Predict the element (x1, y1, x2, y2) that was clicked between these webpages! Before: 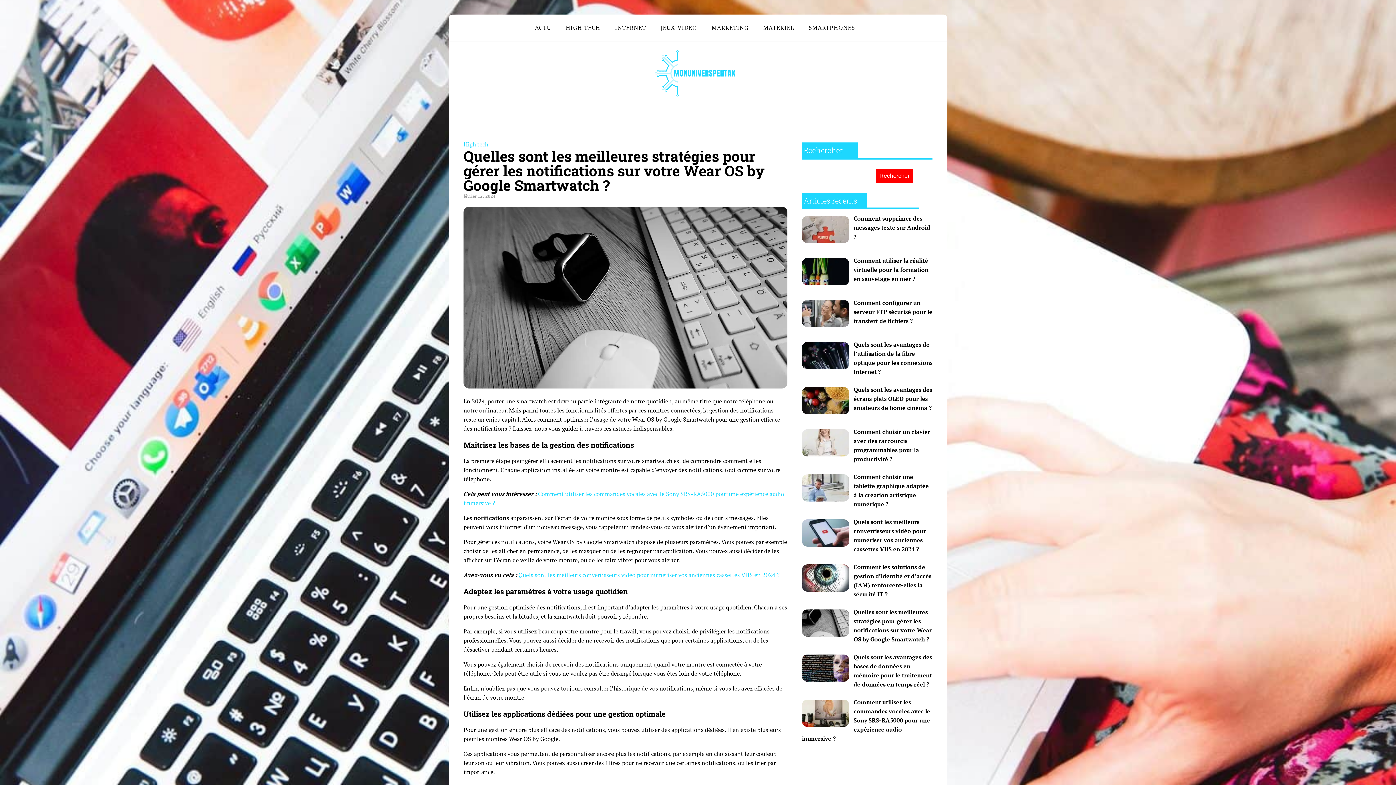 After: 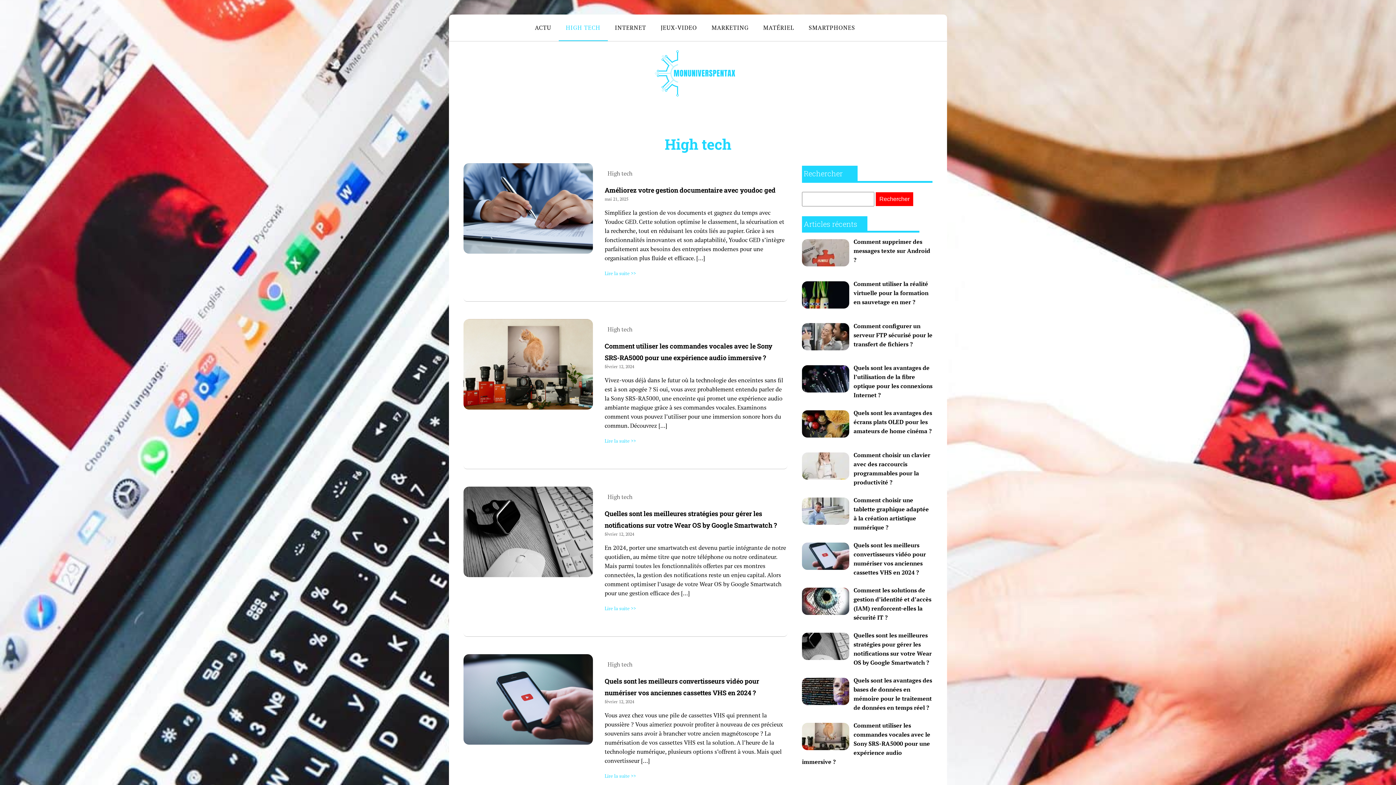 Action: label: High tech bbox: (463, 140, 488, 148)